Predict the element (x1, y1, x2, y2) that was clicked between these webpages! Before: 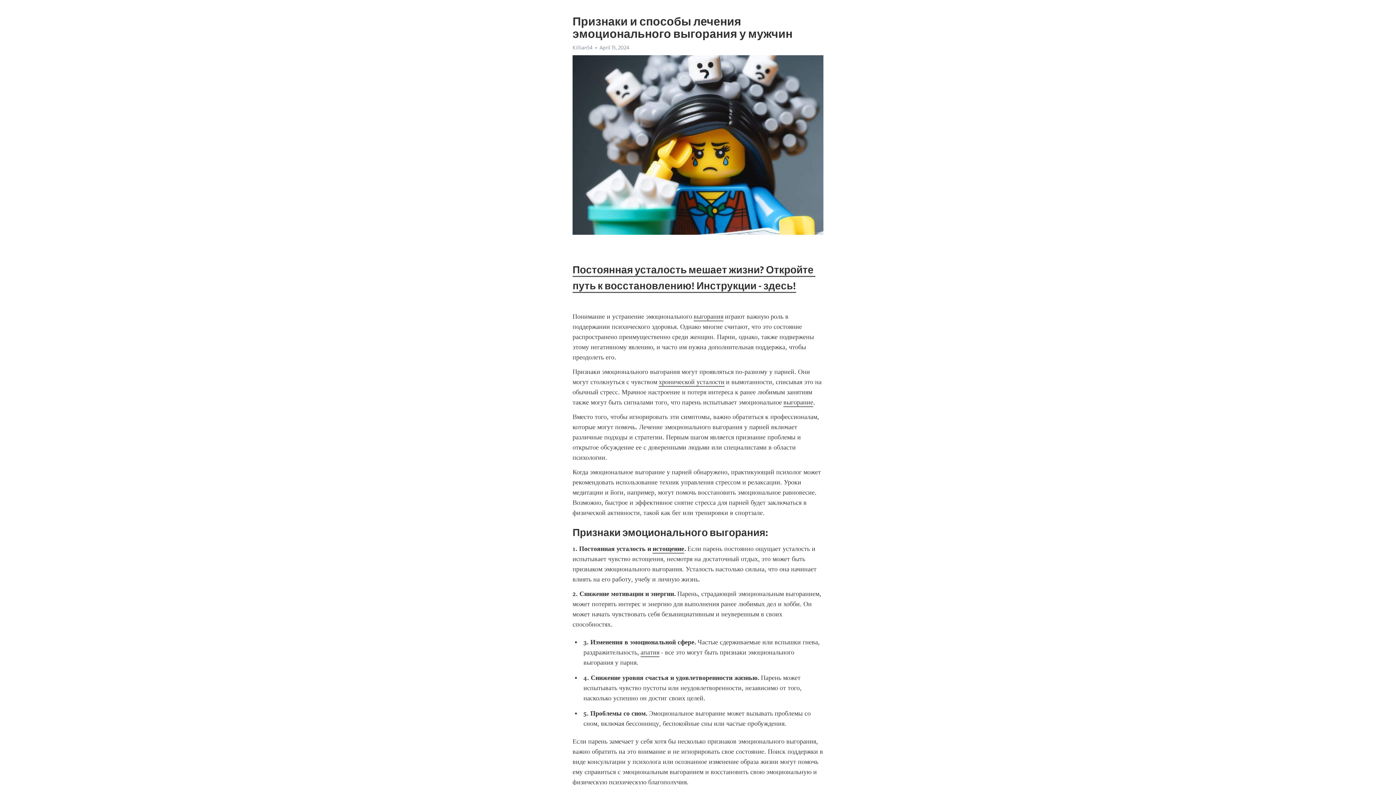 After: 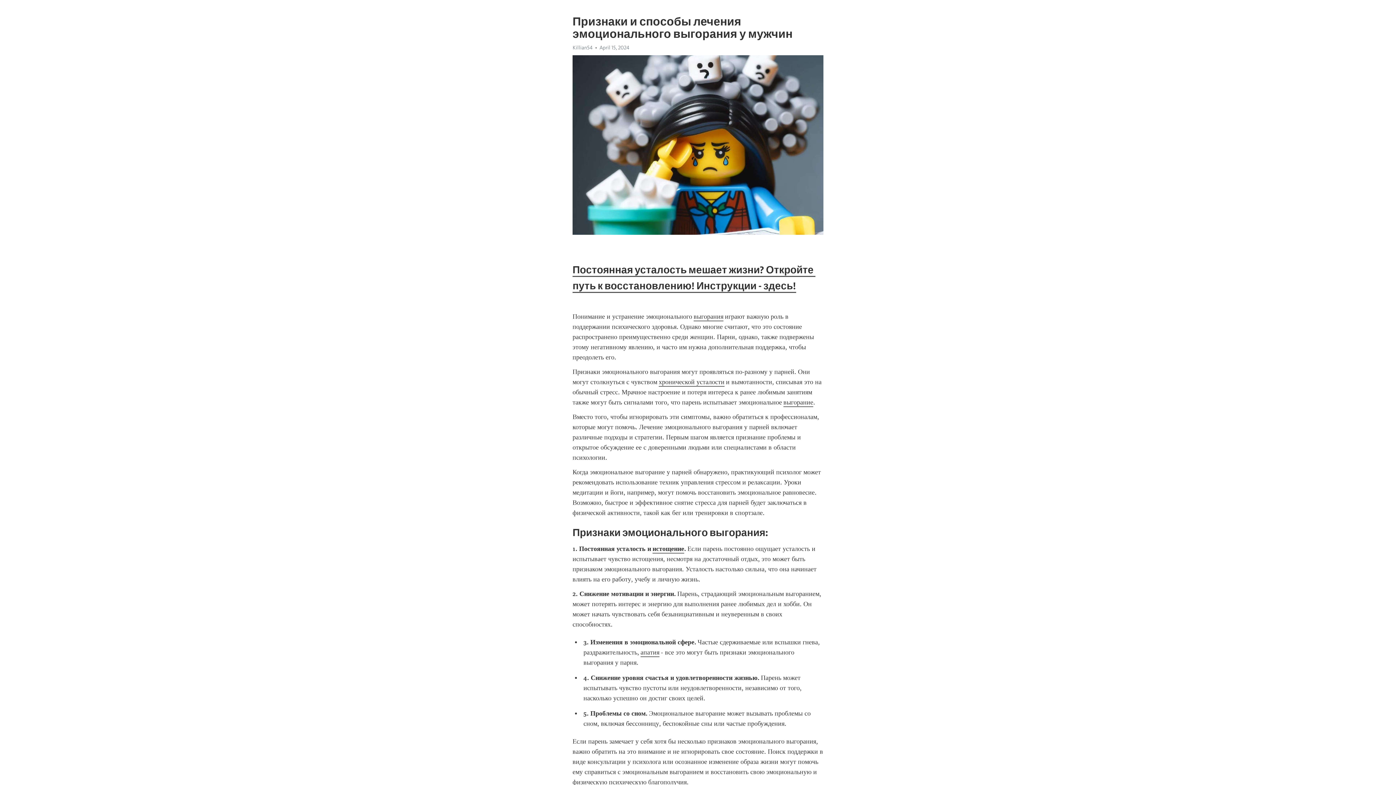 Action: label: Killian54 bbox: (572, 44, 592, 50)